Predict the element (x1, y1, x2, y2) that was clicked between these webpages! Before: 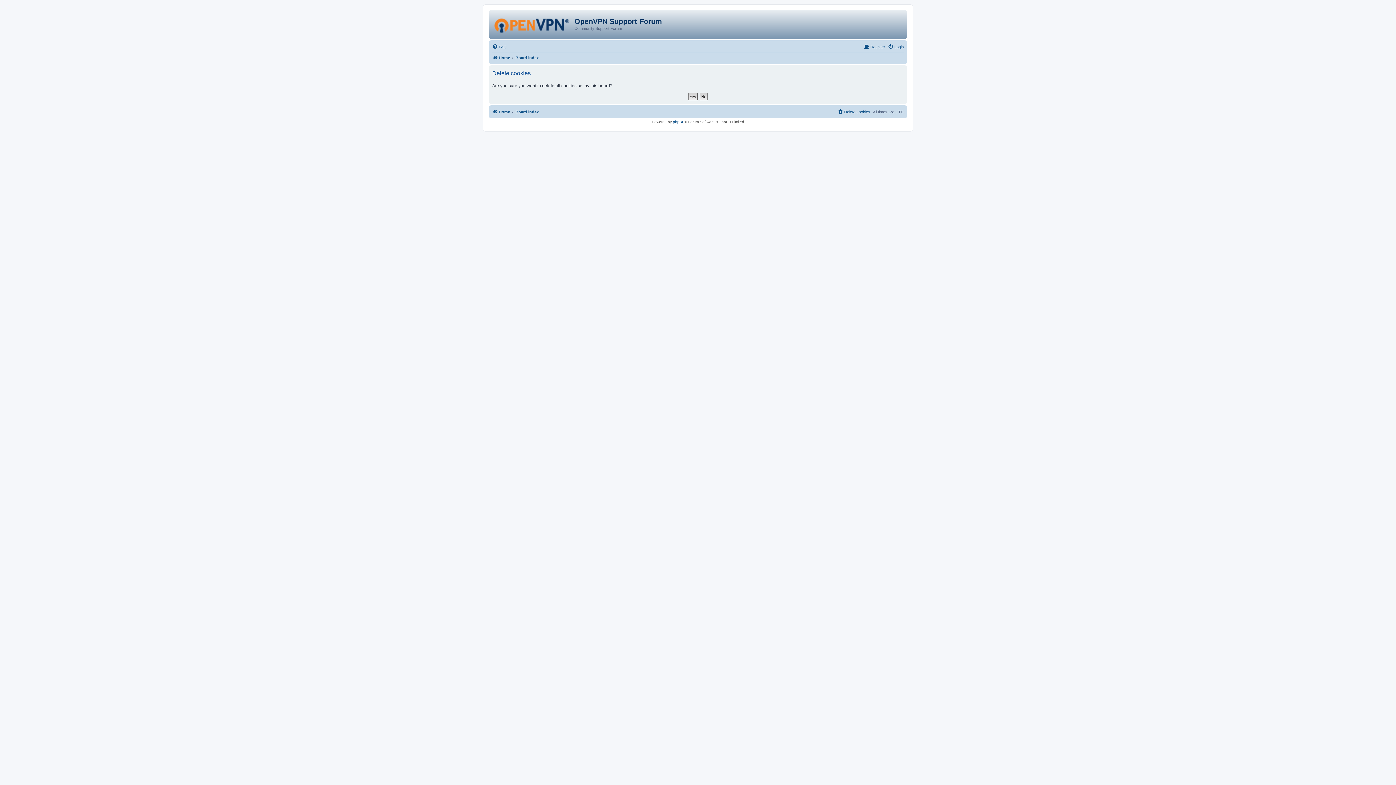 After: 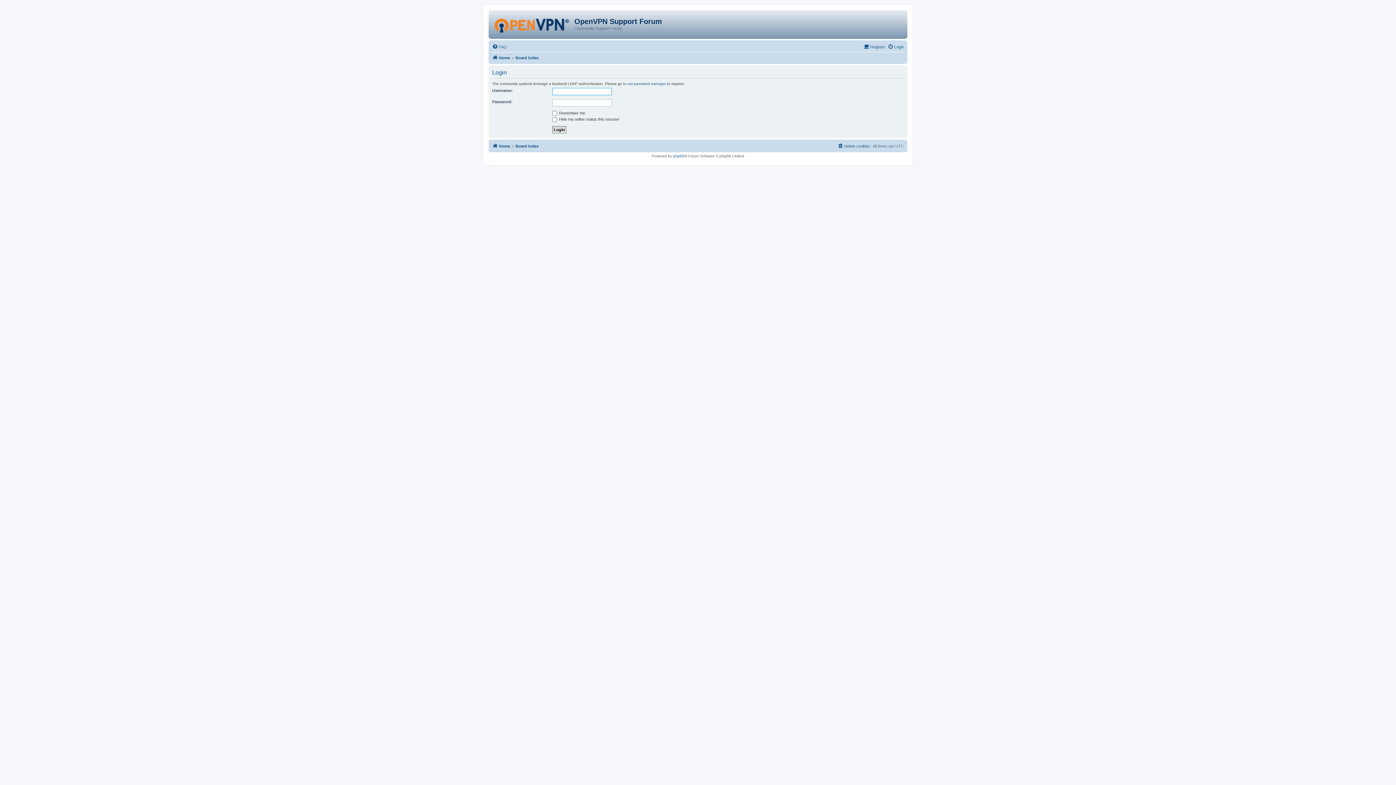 Action: label: Login bbox: (888, 42, 904, 51)